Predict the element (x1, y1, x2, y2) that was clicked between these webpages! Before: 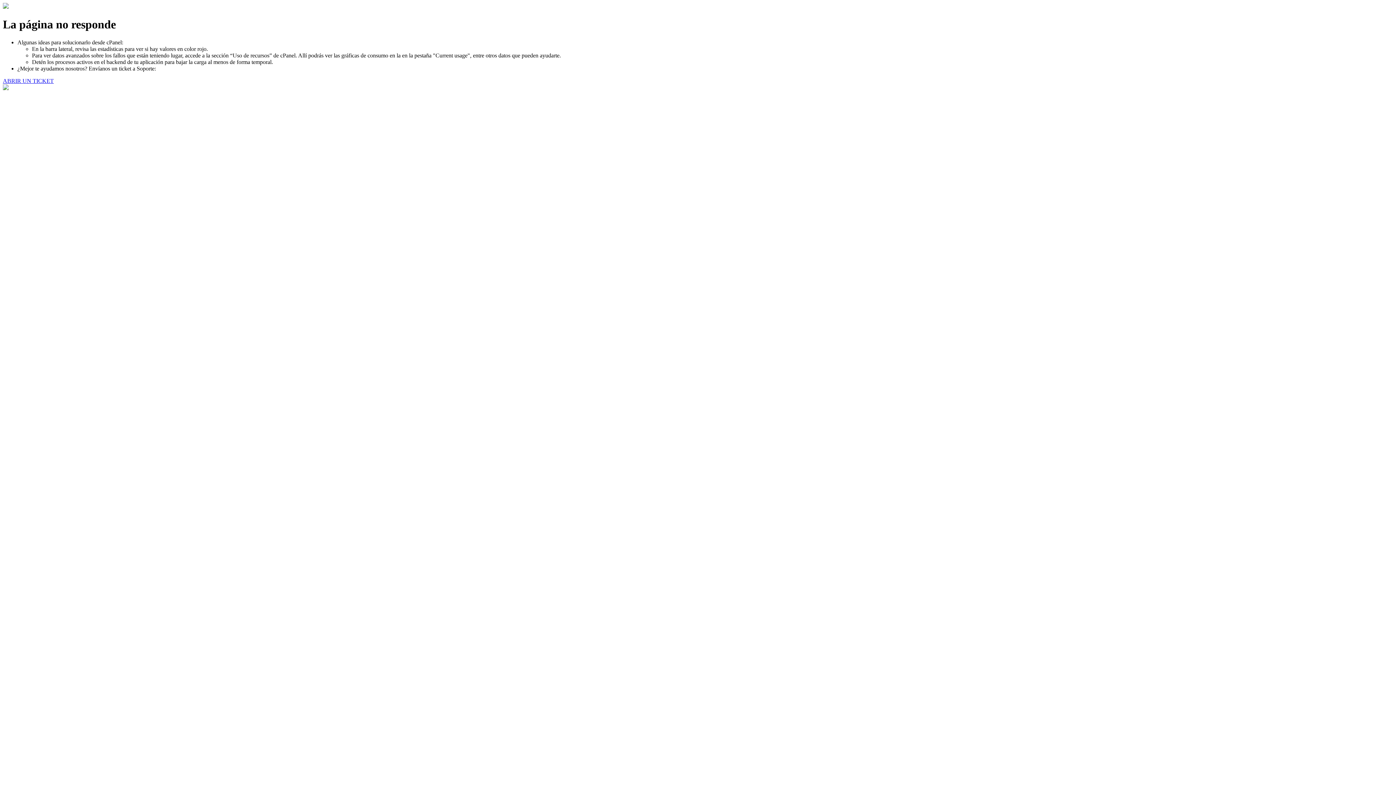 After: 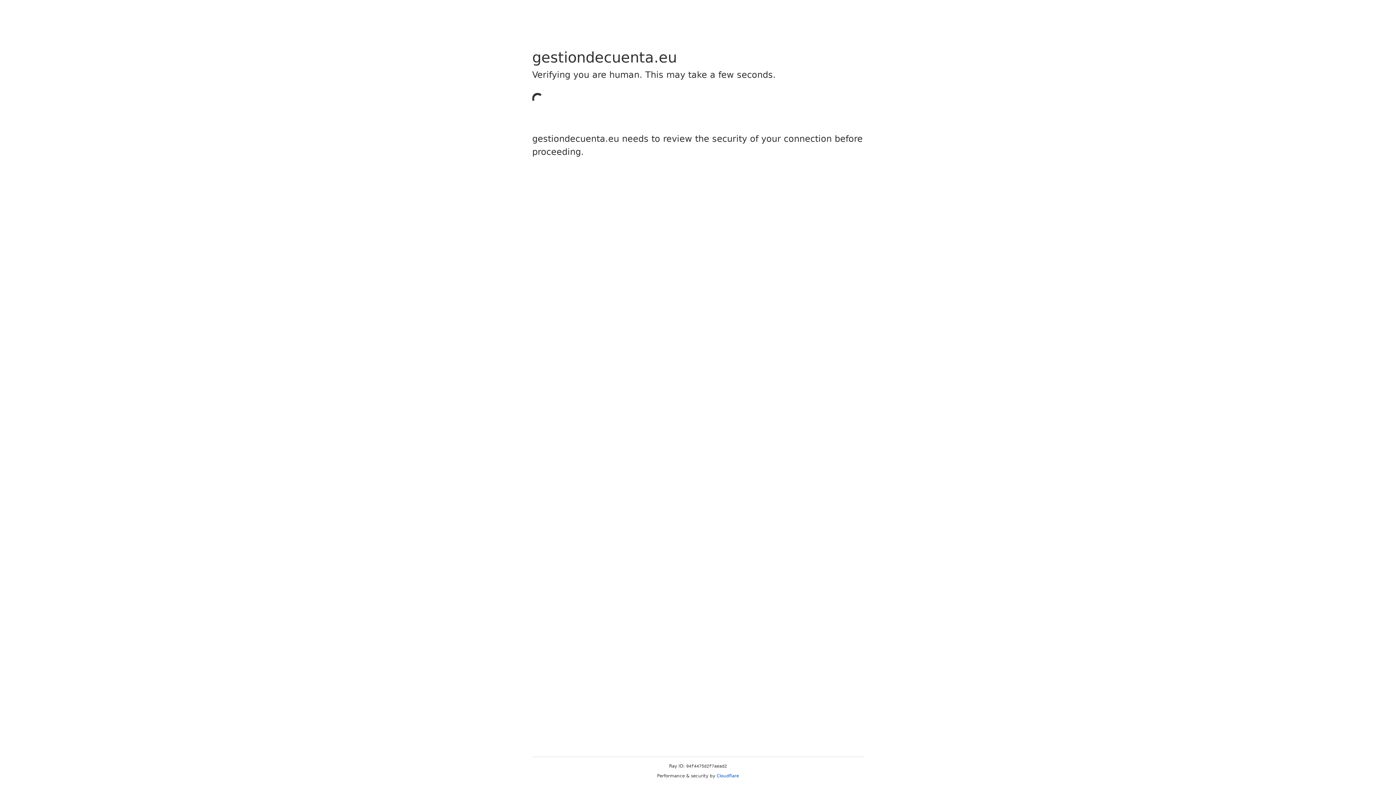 Action: label: ABRIR UN TICKET bbox: (2, 77, 53, 83)